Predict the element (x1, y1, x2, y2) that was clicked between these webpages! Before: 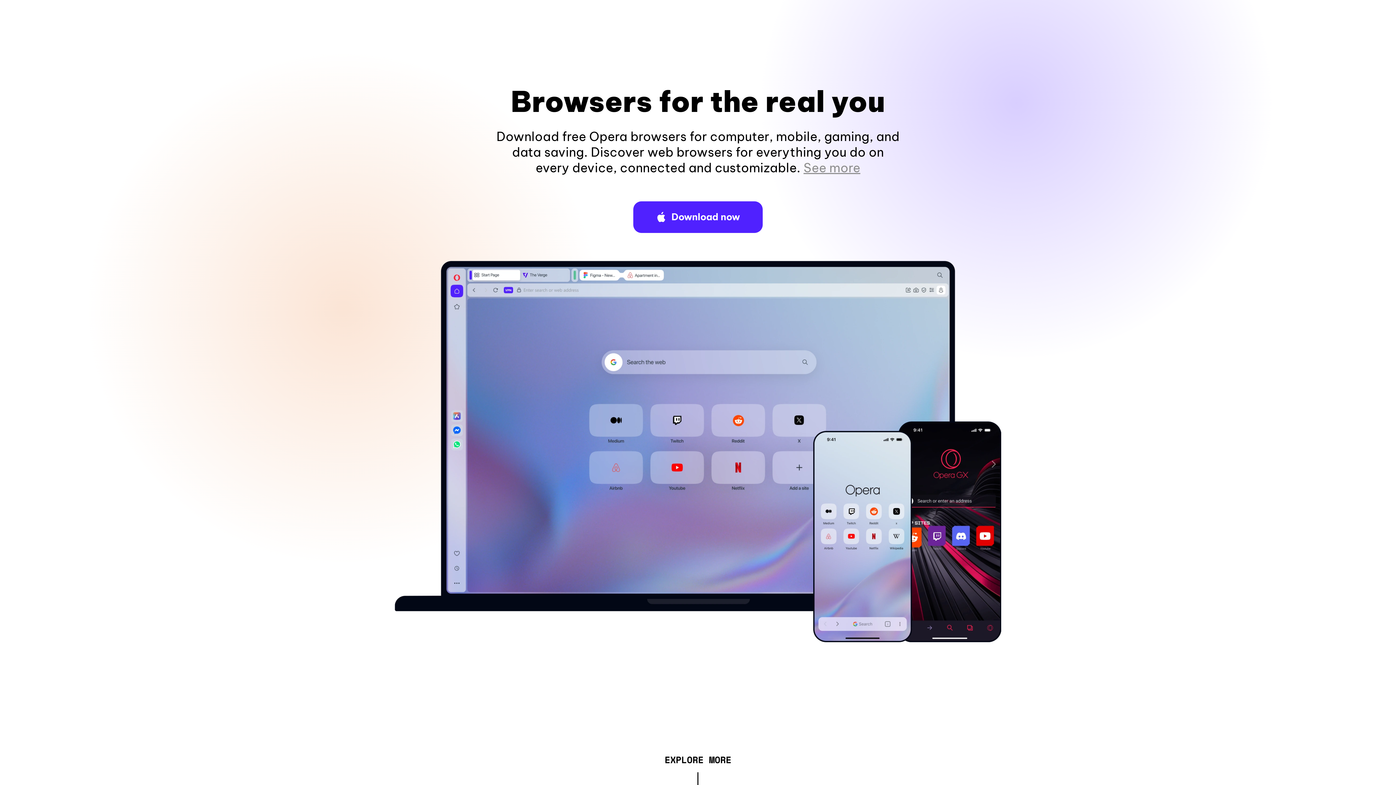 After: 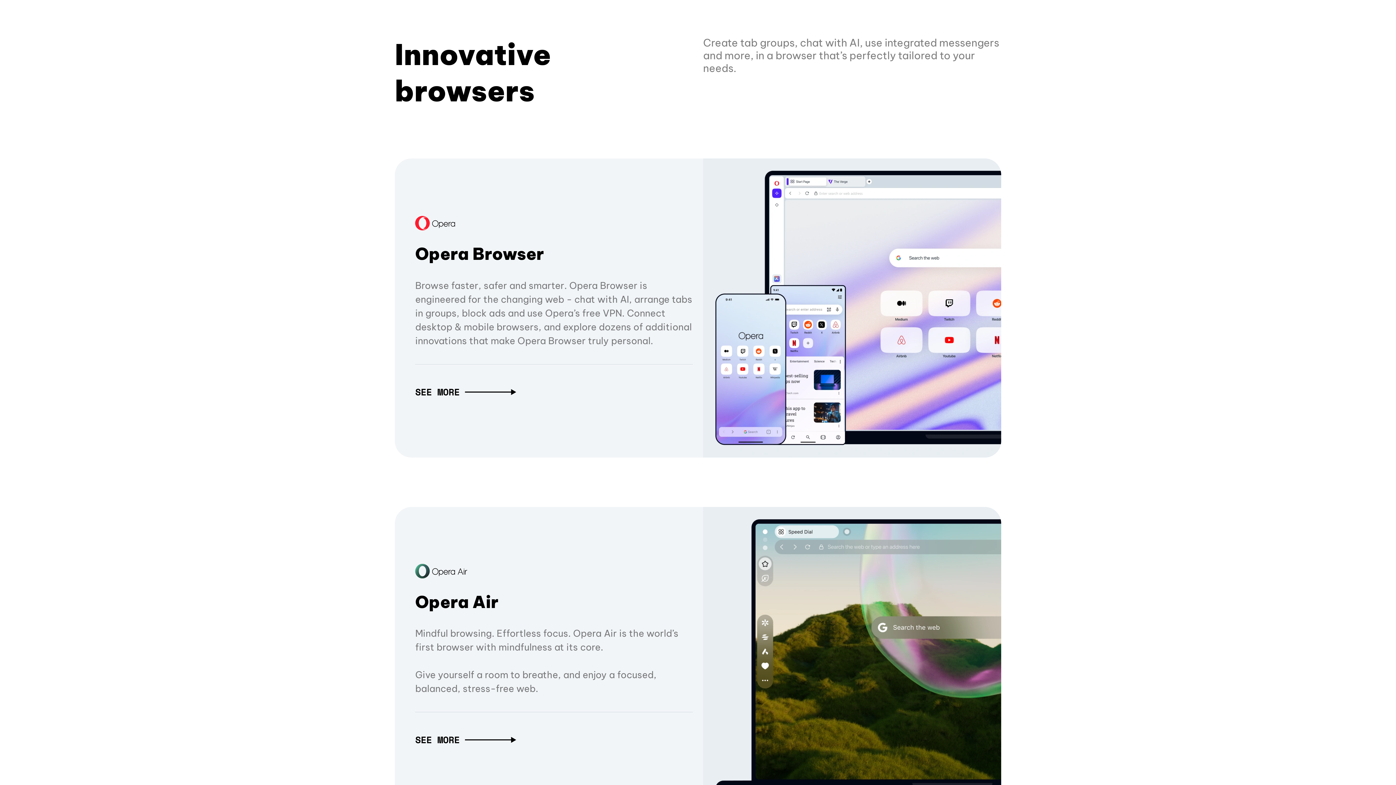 Action: label: EXPLORE MORE bbox: (664, 757, 731, 765)